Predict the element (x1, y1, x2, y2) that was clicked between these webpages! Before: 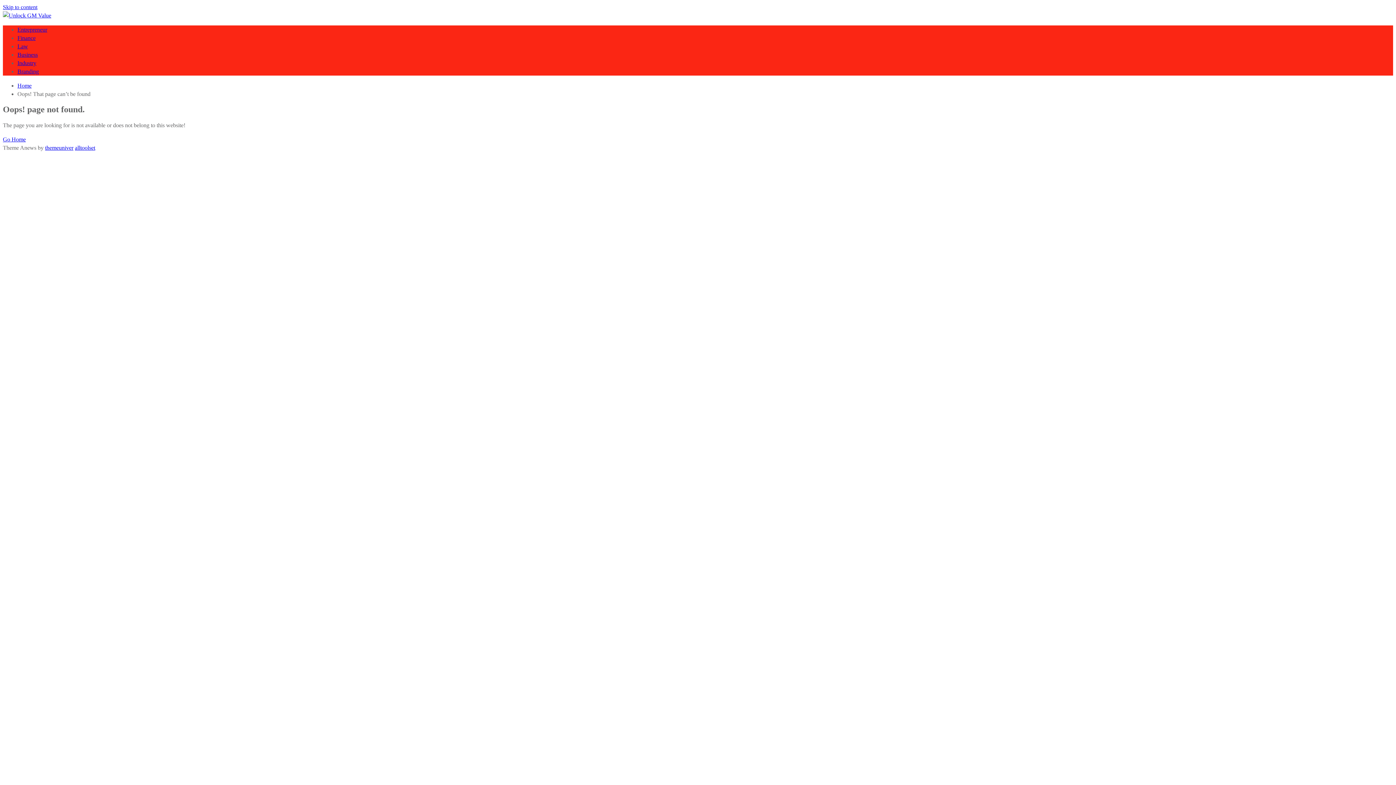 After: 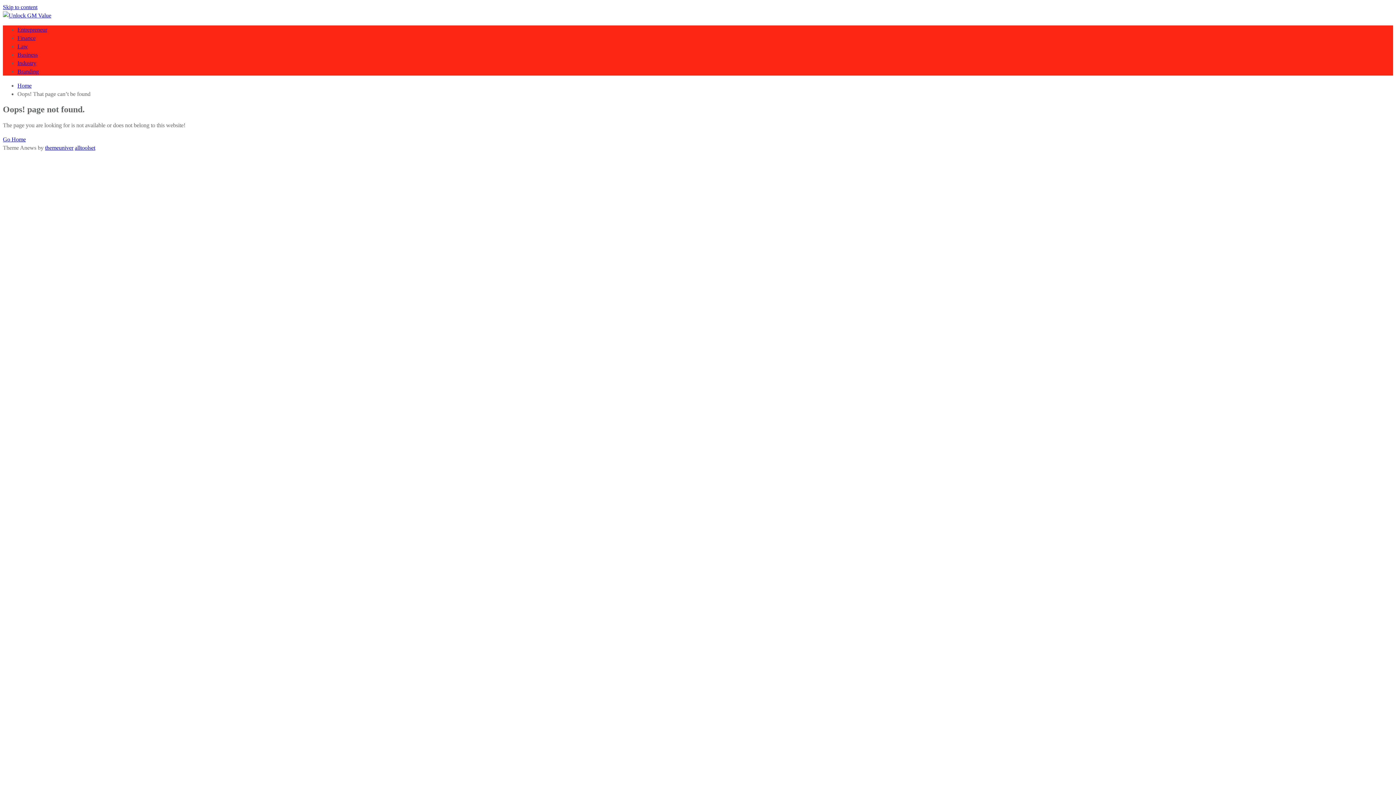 Action: bbox: (45, 144, 73, 150) label: themeuniver